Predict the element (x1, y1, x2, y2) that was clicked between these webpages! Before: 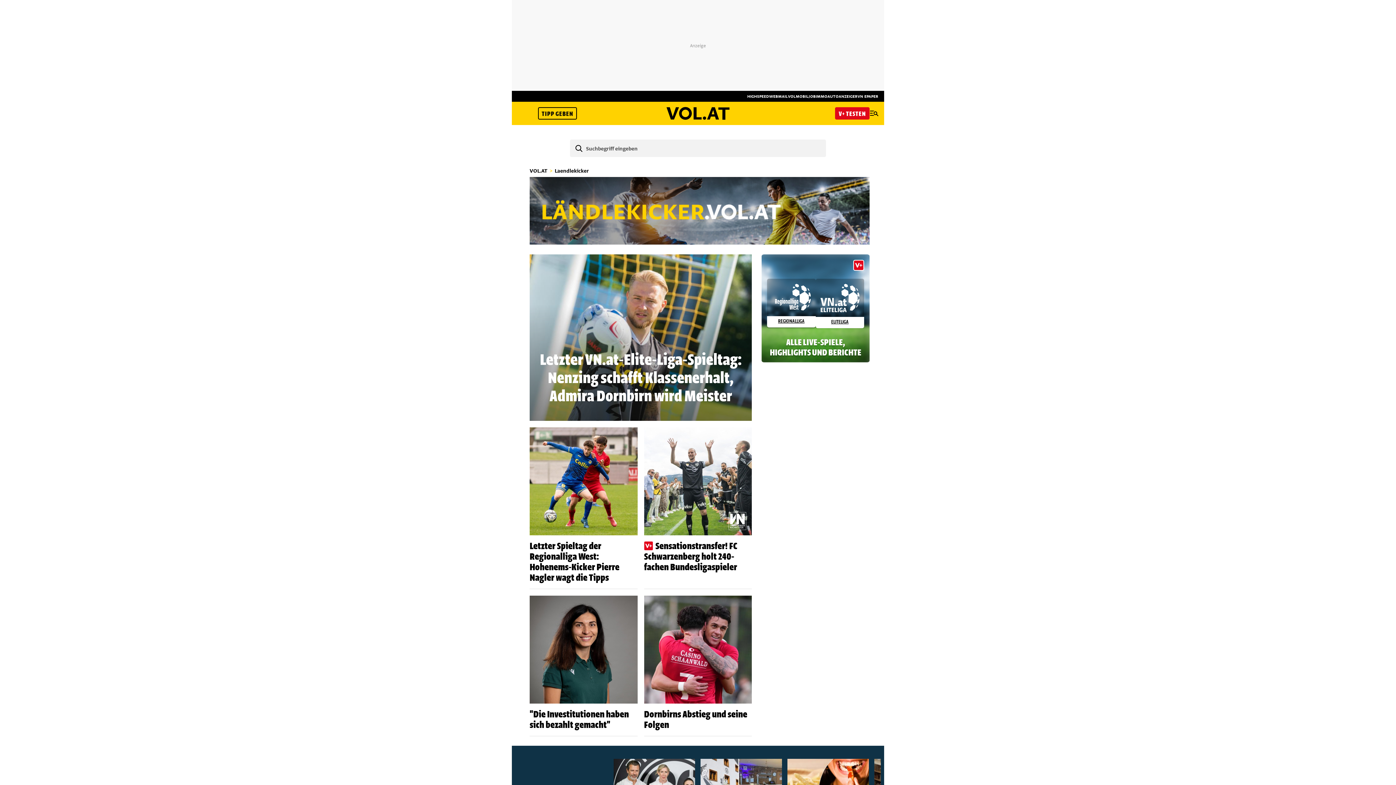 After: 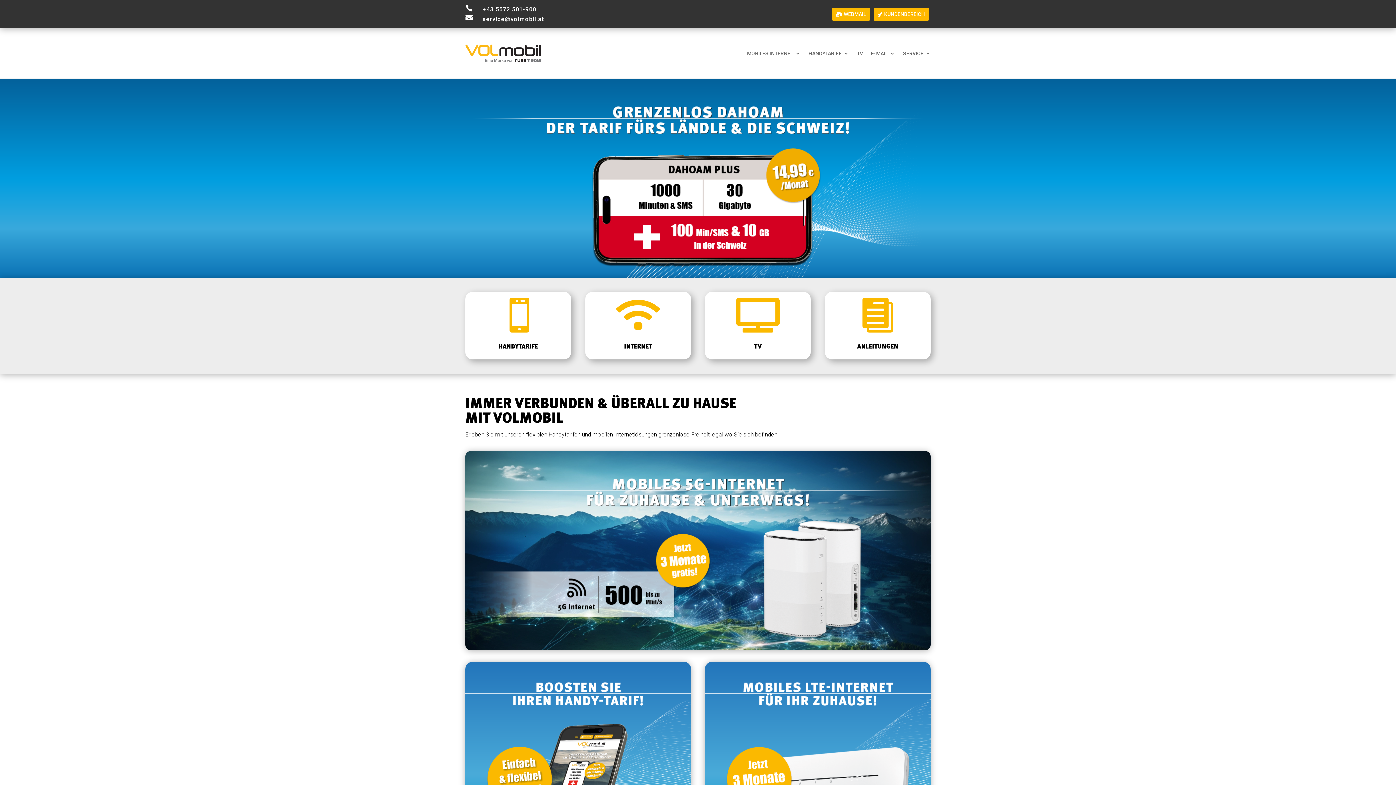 Action: label: VOLMOBIL bbox: (788, 93, 808, 98)